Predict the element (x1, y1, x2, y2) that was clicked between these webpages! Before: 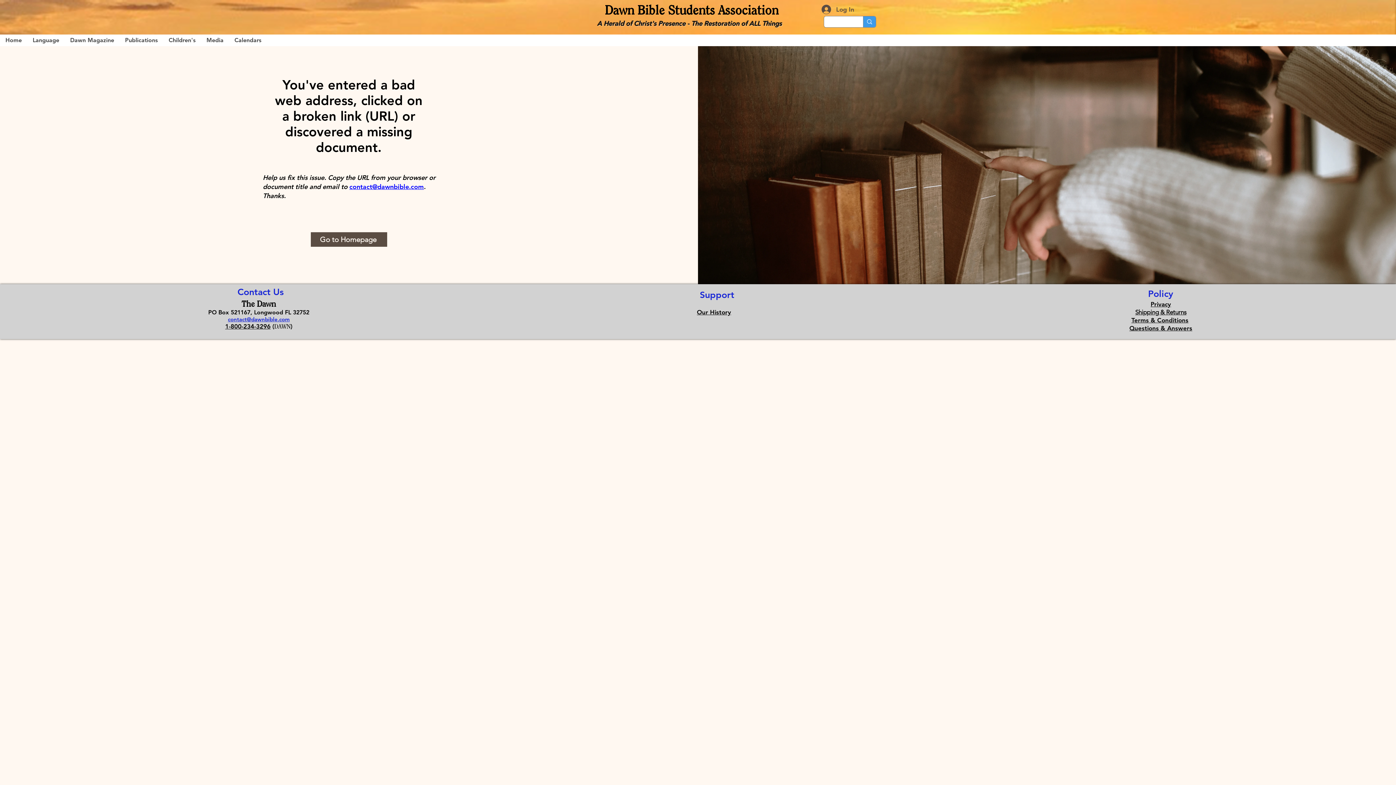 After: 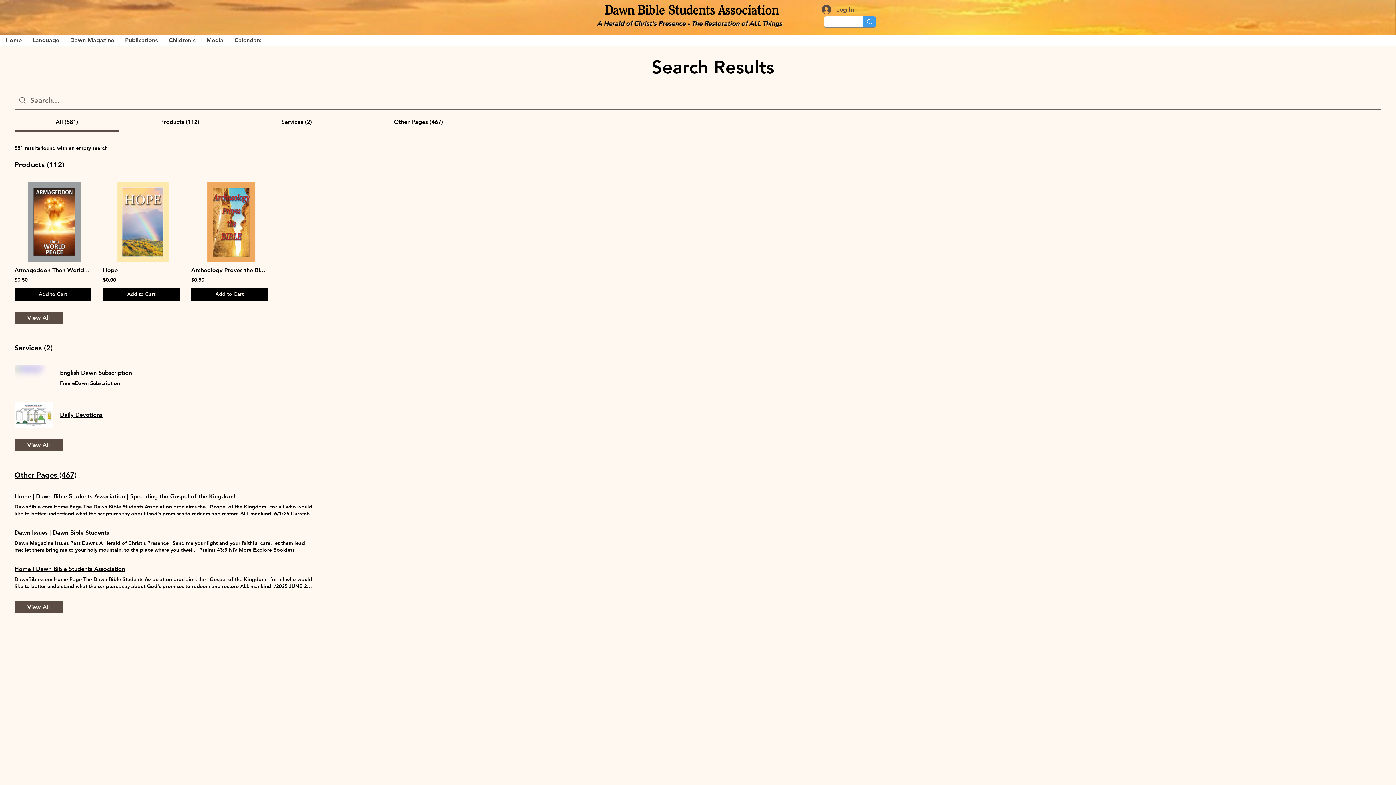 Action: bbox: (863, 16, 876, 27)